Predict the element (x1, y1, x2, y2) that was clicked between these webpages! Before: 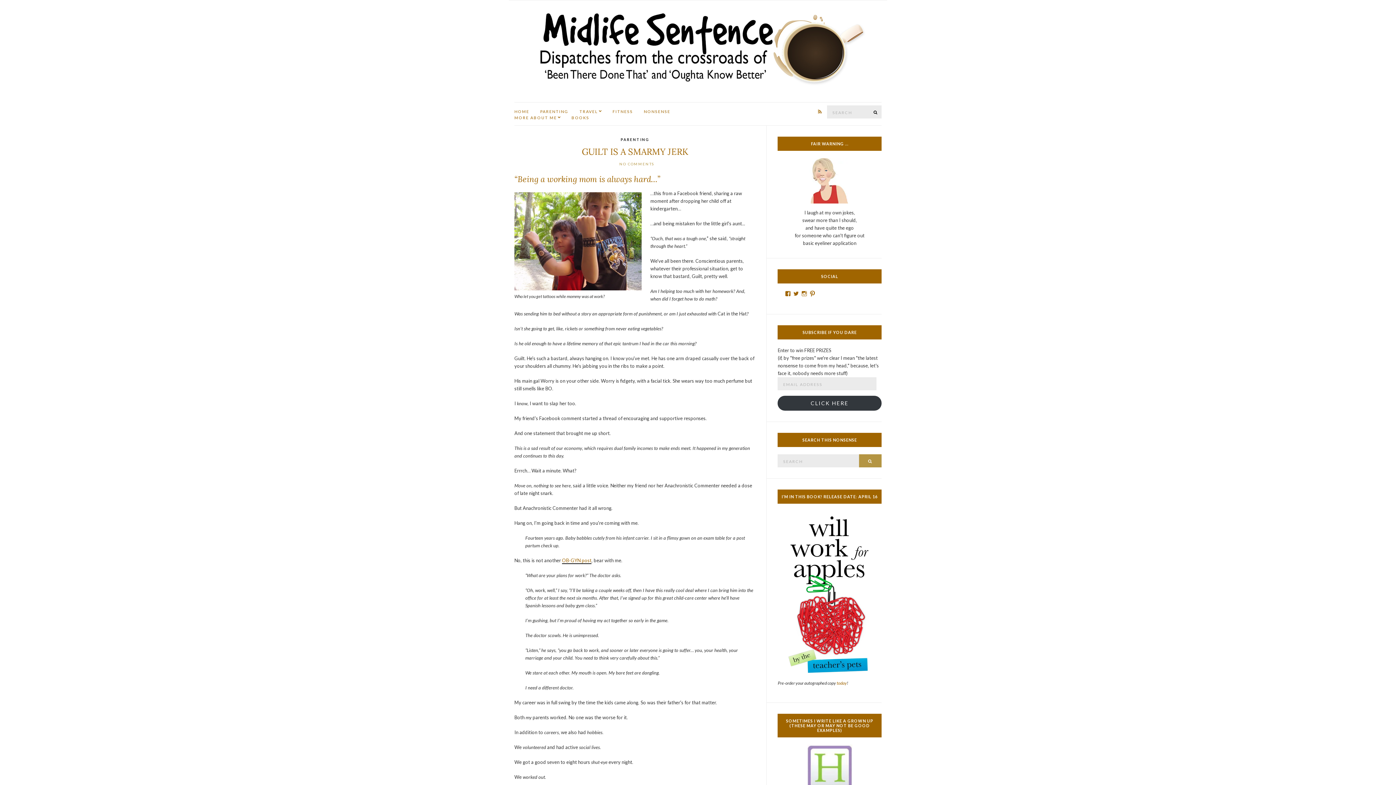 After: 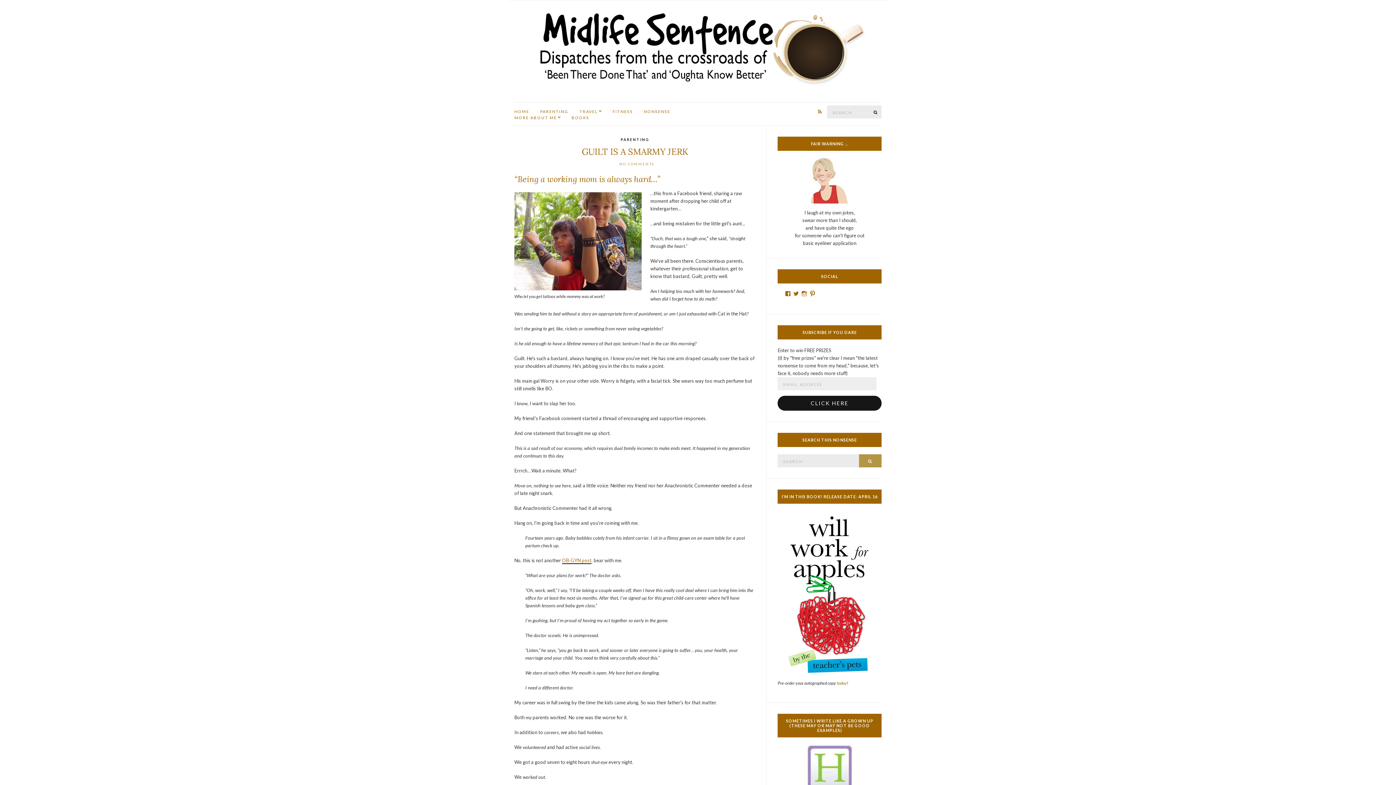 Action: bbox: (777, 396, 881, 410) label: CLICK HERE